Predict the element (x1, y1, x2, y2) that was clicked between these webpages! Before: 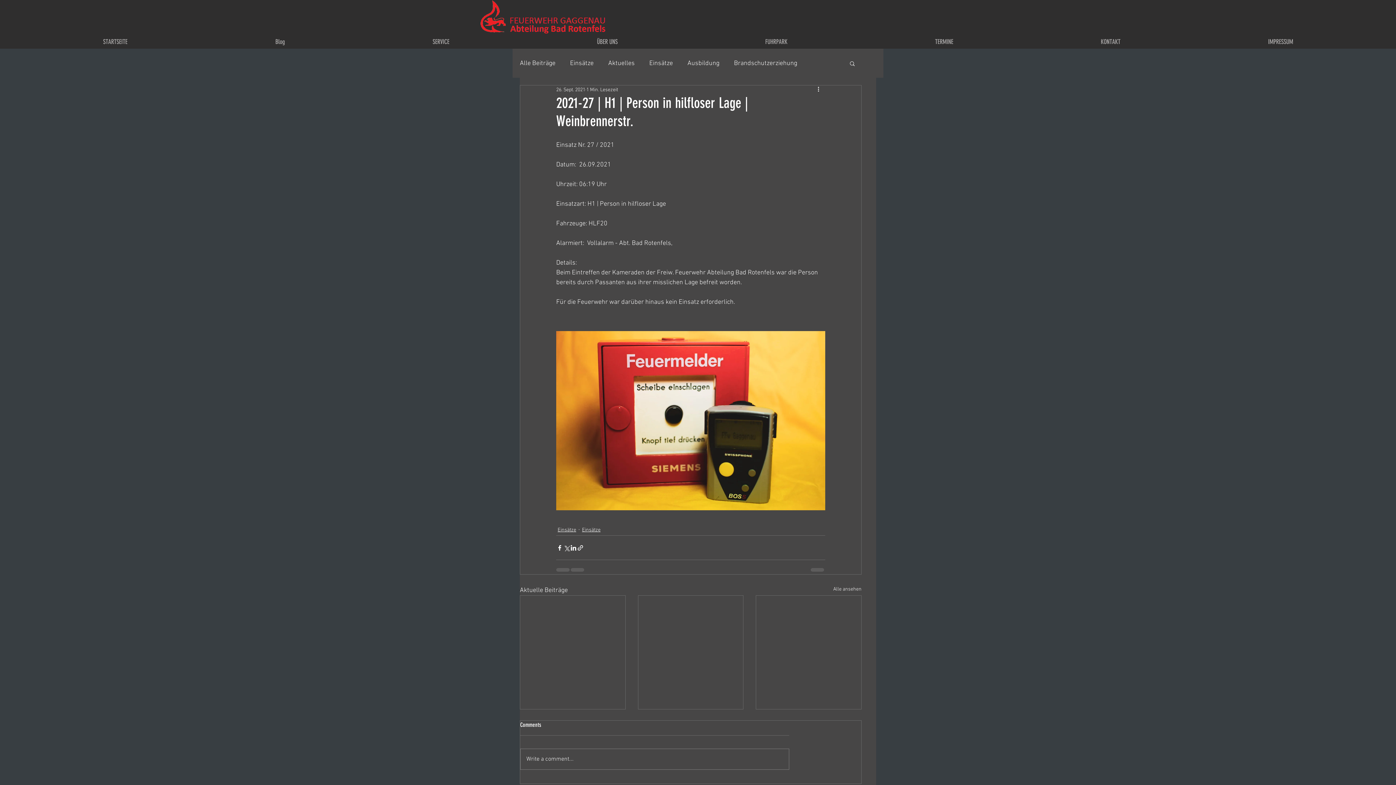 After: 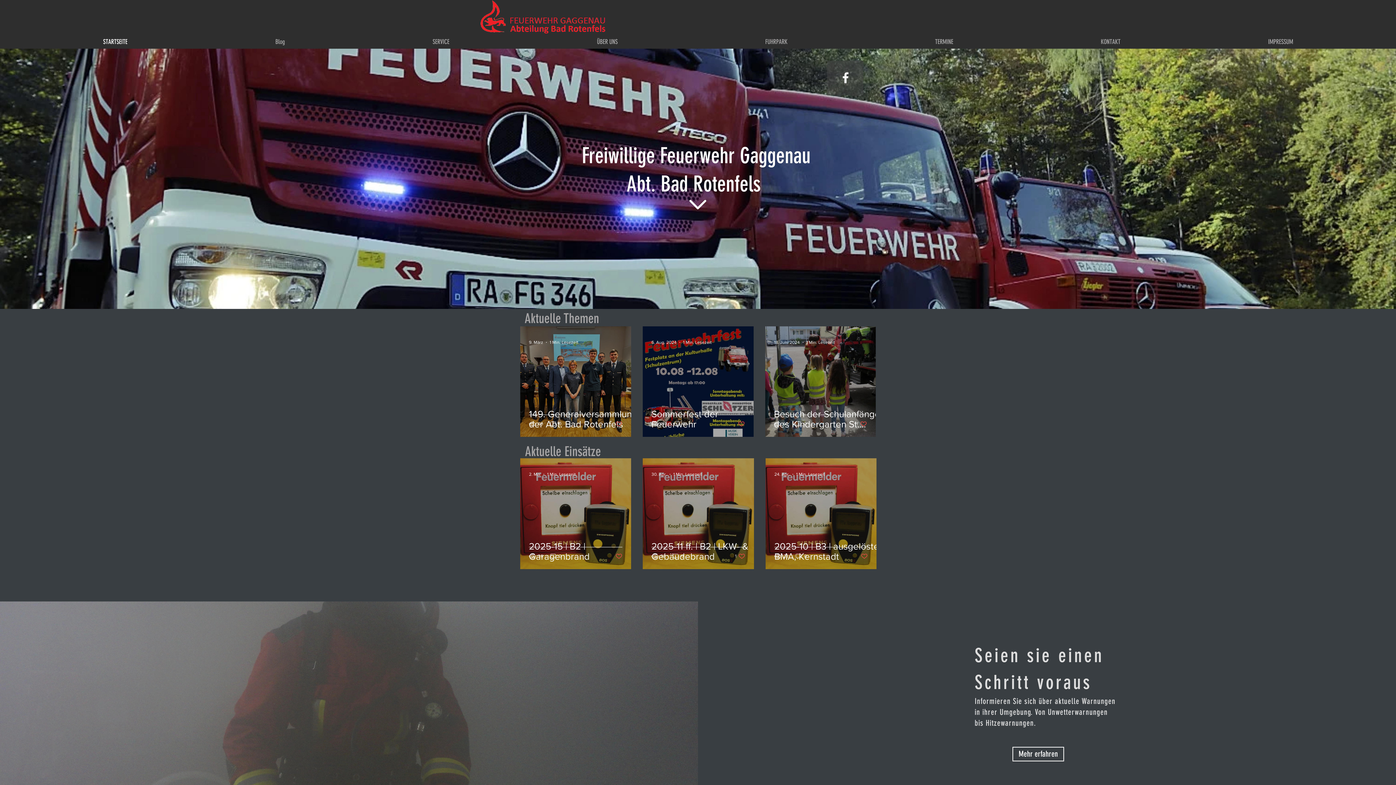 Action: bbox: (480, 0, 605, 33)